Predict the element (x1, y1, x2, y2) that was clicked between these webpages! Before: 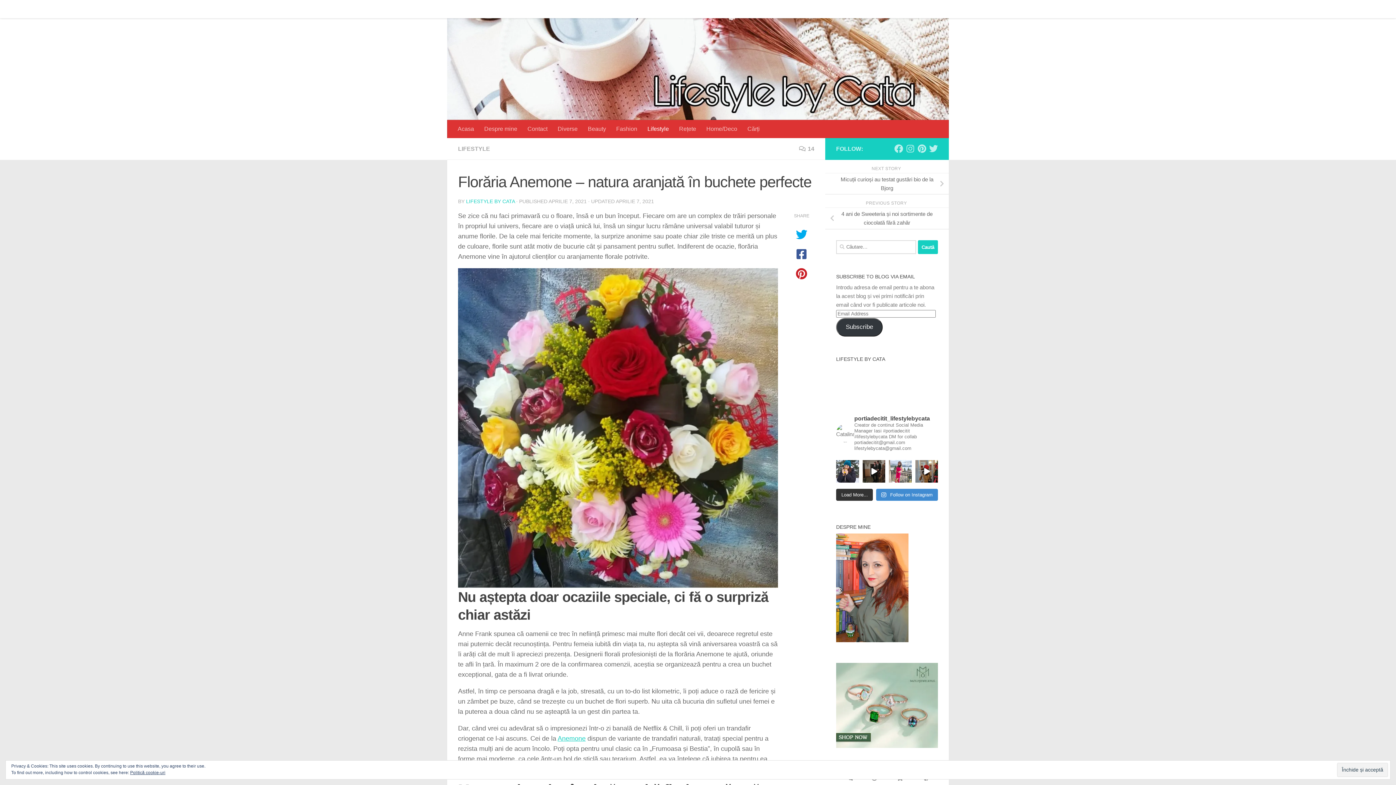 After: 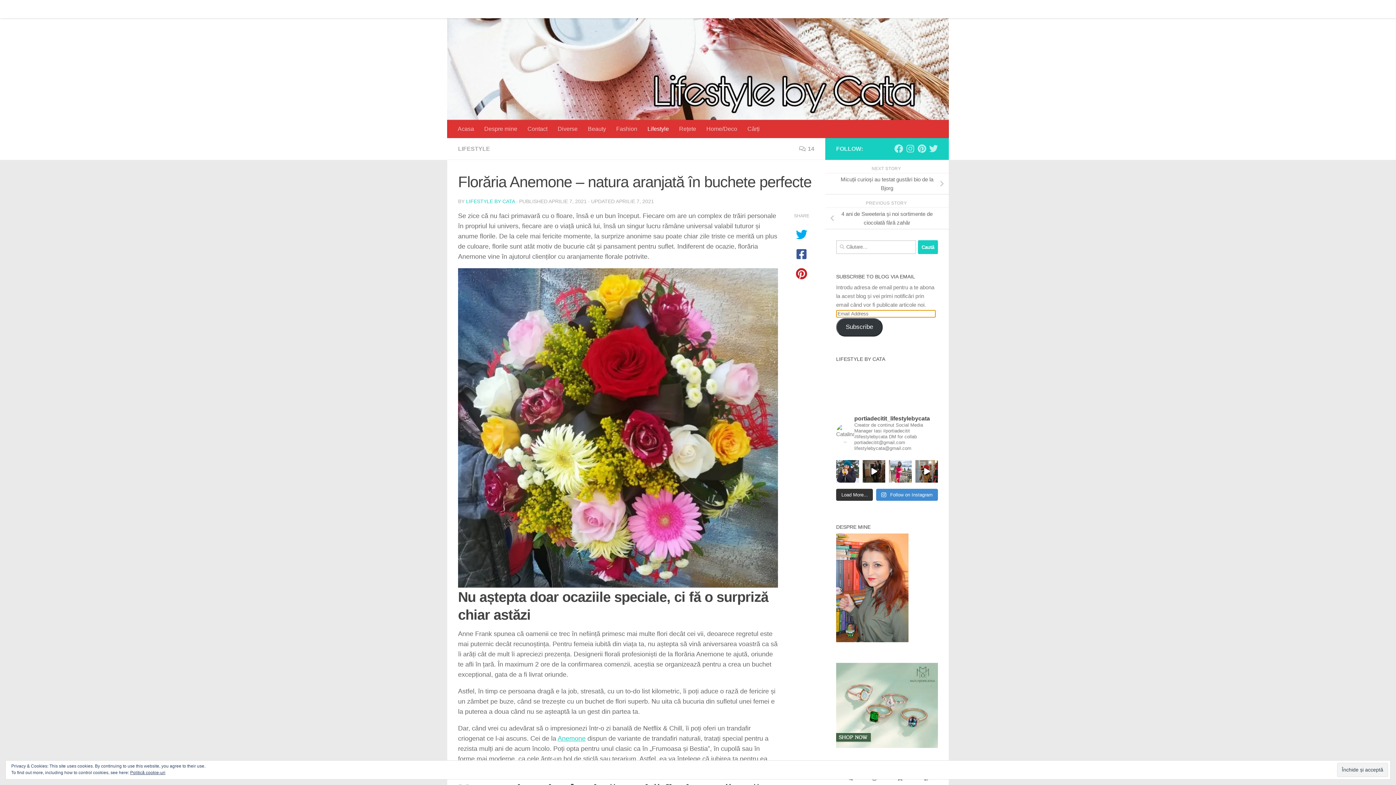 Action: label: Subscribe bbox: (836, 318, 882, 336)